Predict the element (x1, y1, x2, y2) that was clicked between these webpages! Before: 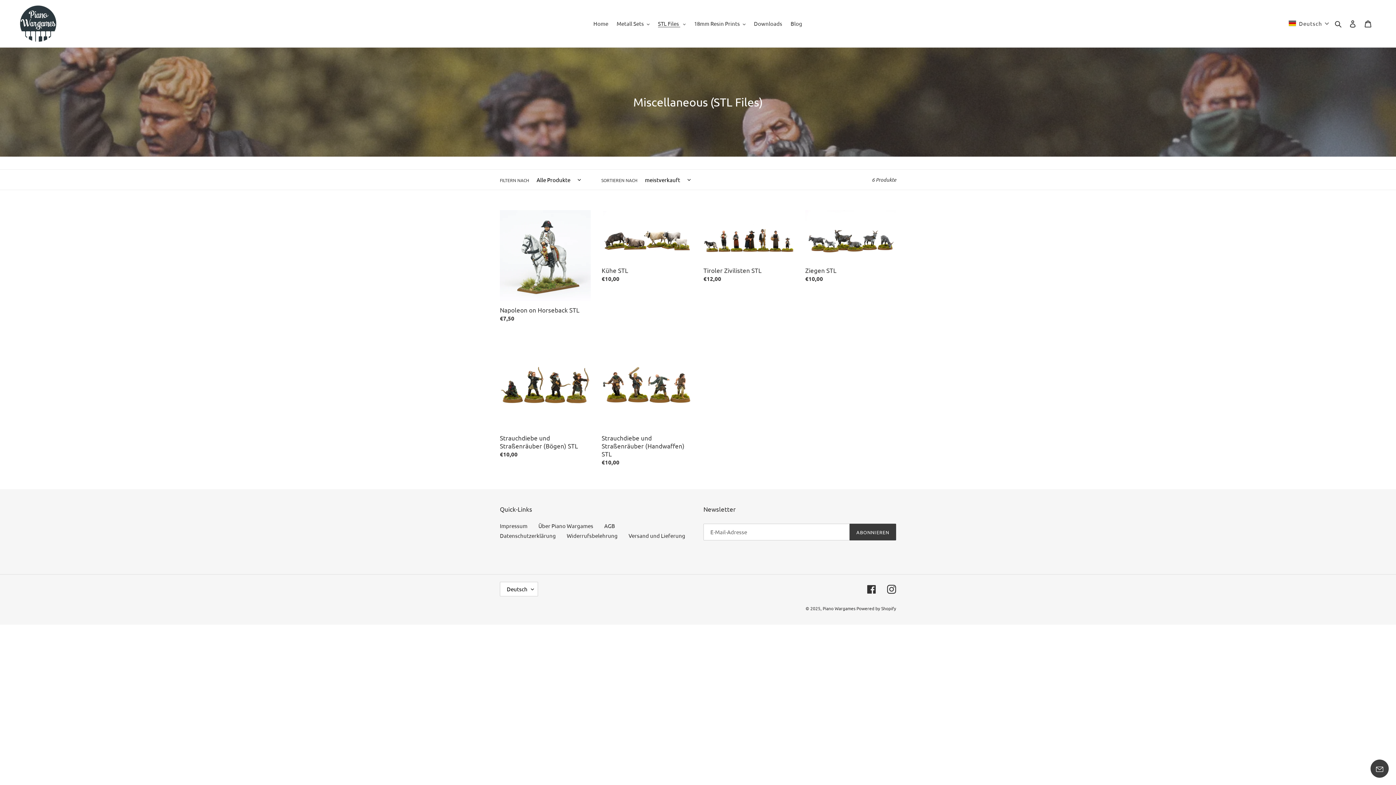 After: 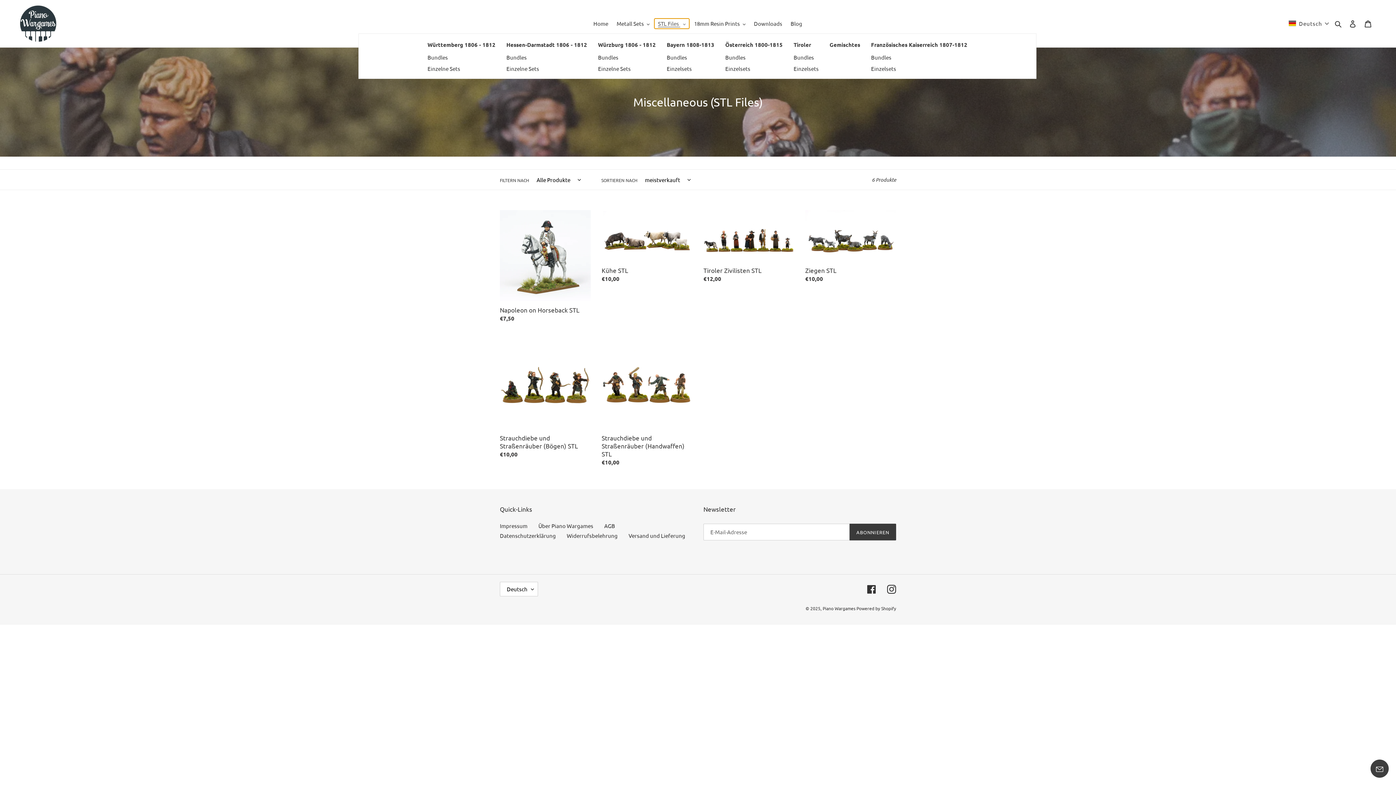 Action: bbox: (654, 18, 689, 28) label: STL Files 